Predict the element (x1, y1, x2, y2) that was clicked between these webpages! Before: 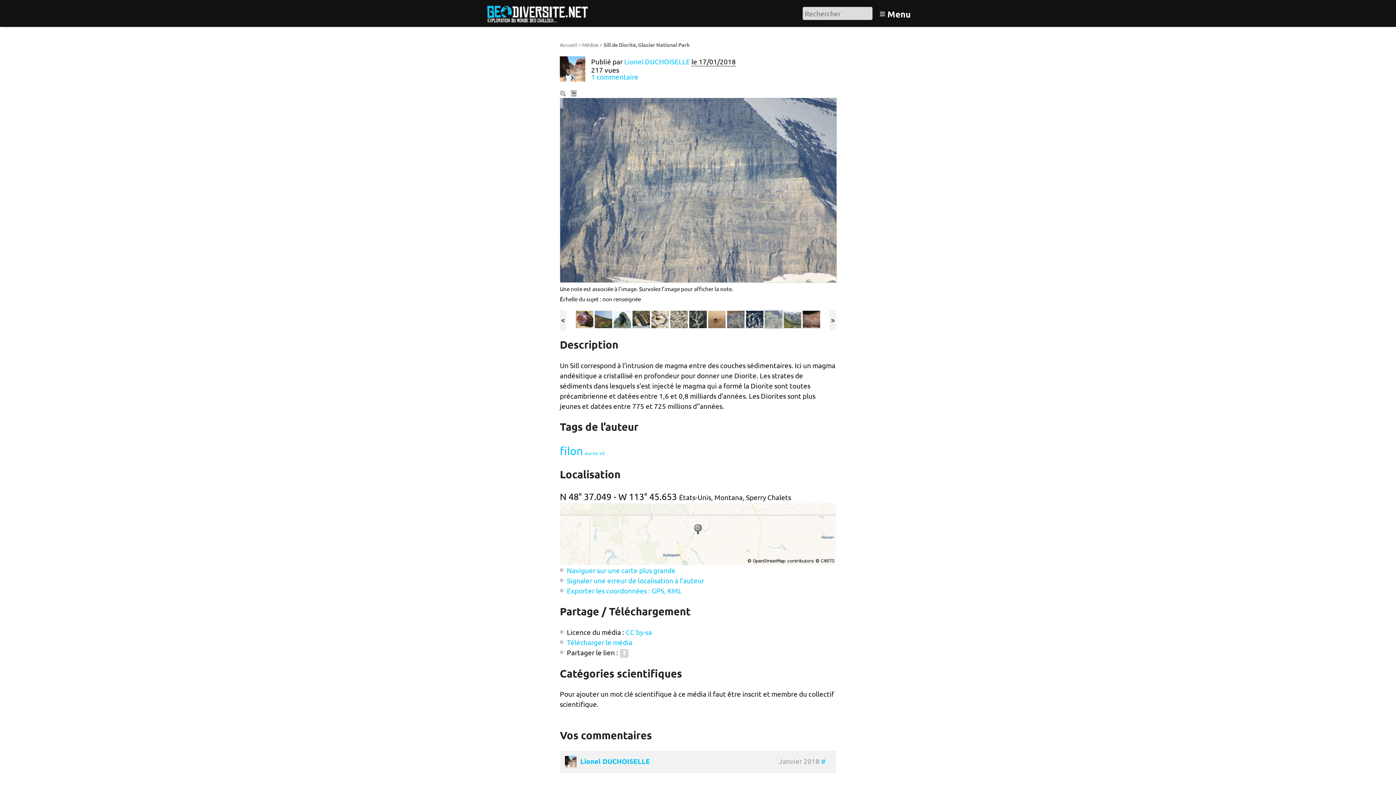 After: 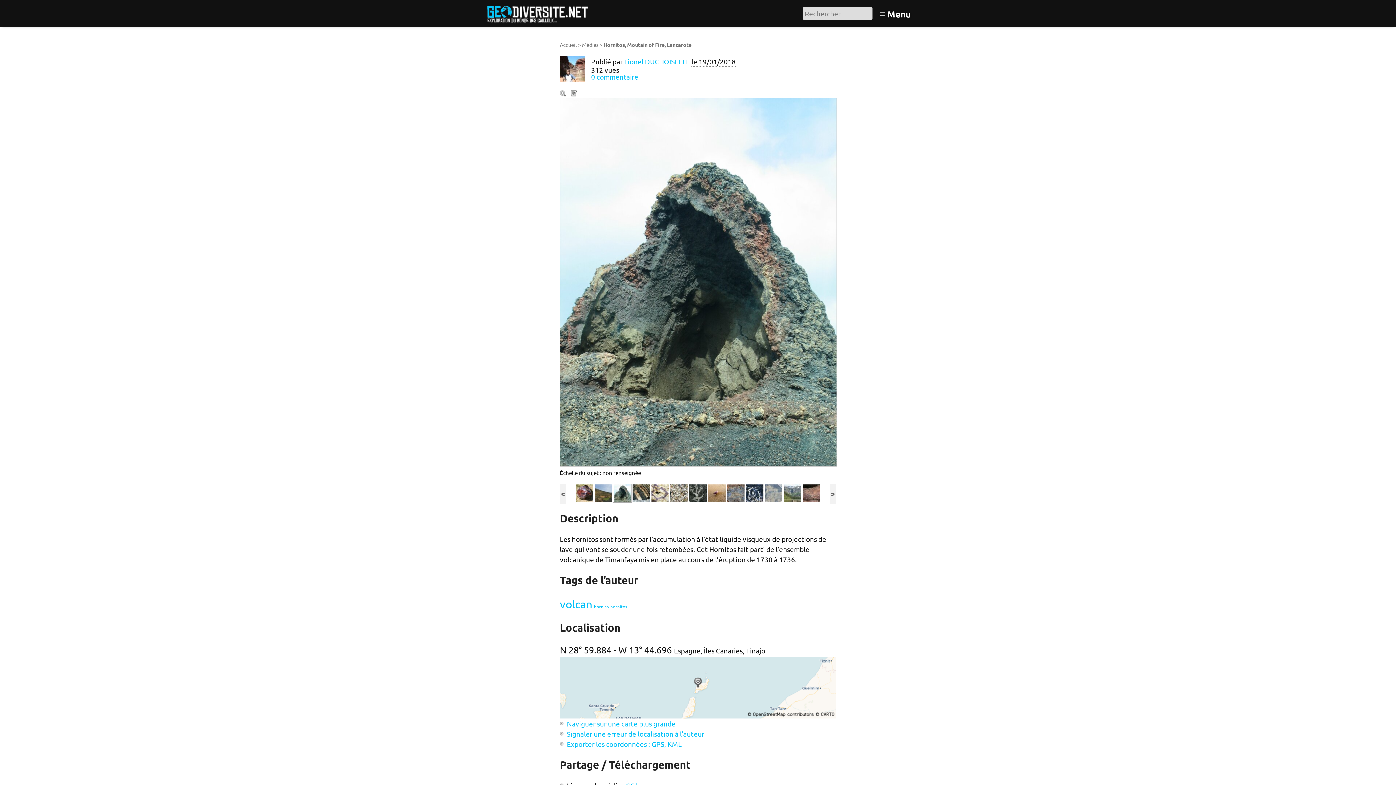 Action: bbox: (613, 314, 632, 323)